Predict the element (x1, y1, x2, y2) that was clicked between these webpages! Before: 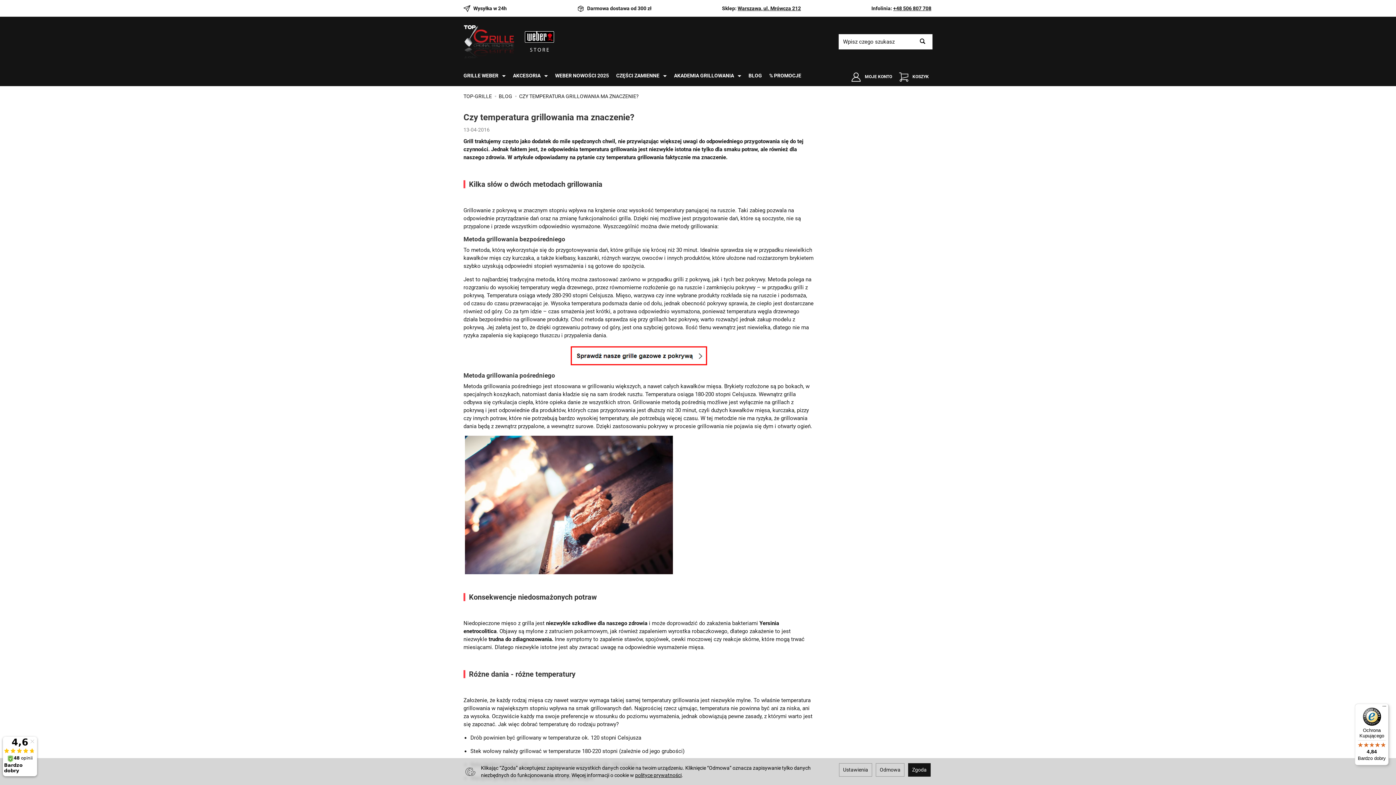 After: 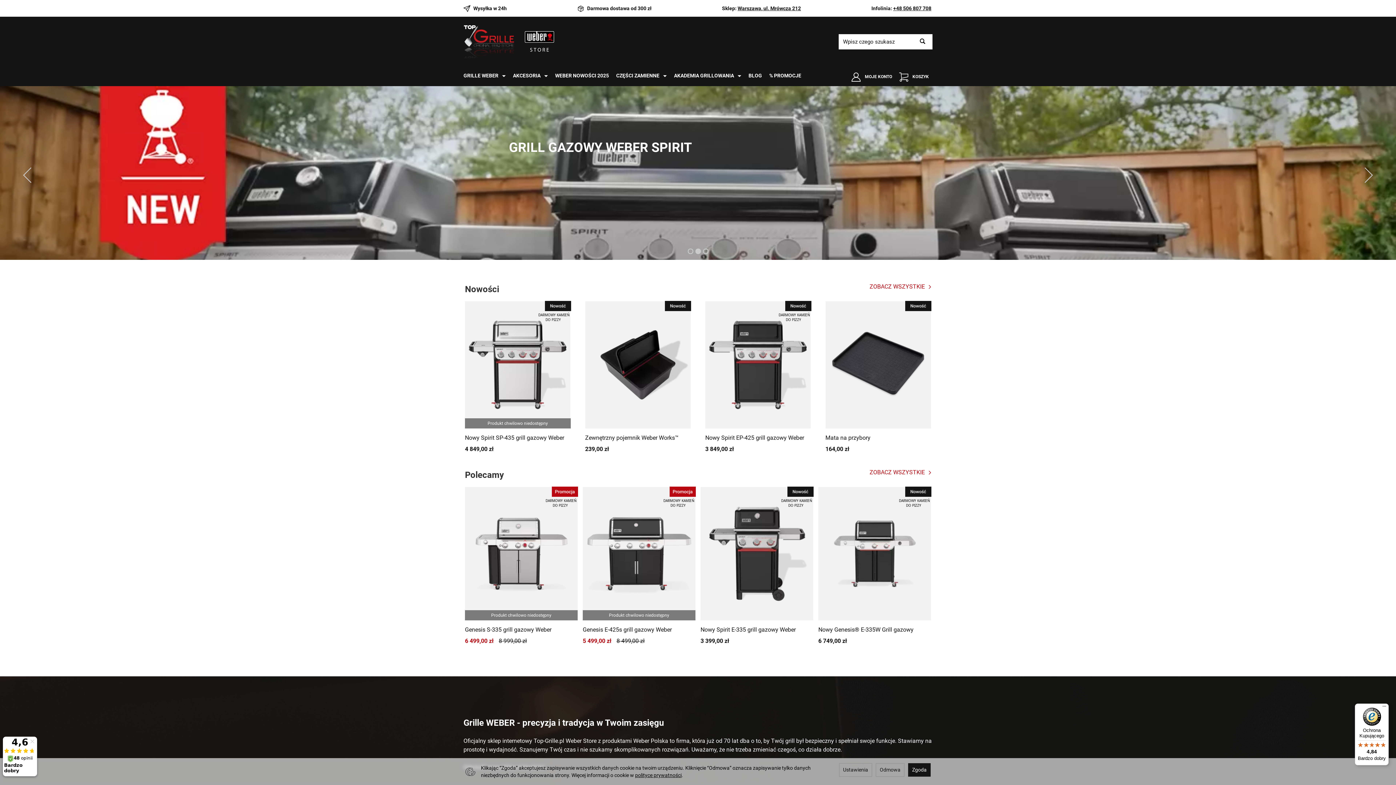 Action: bbox: (463, 24, 554, 58)